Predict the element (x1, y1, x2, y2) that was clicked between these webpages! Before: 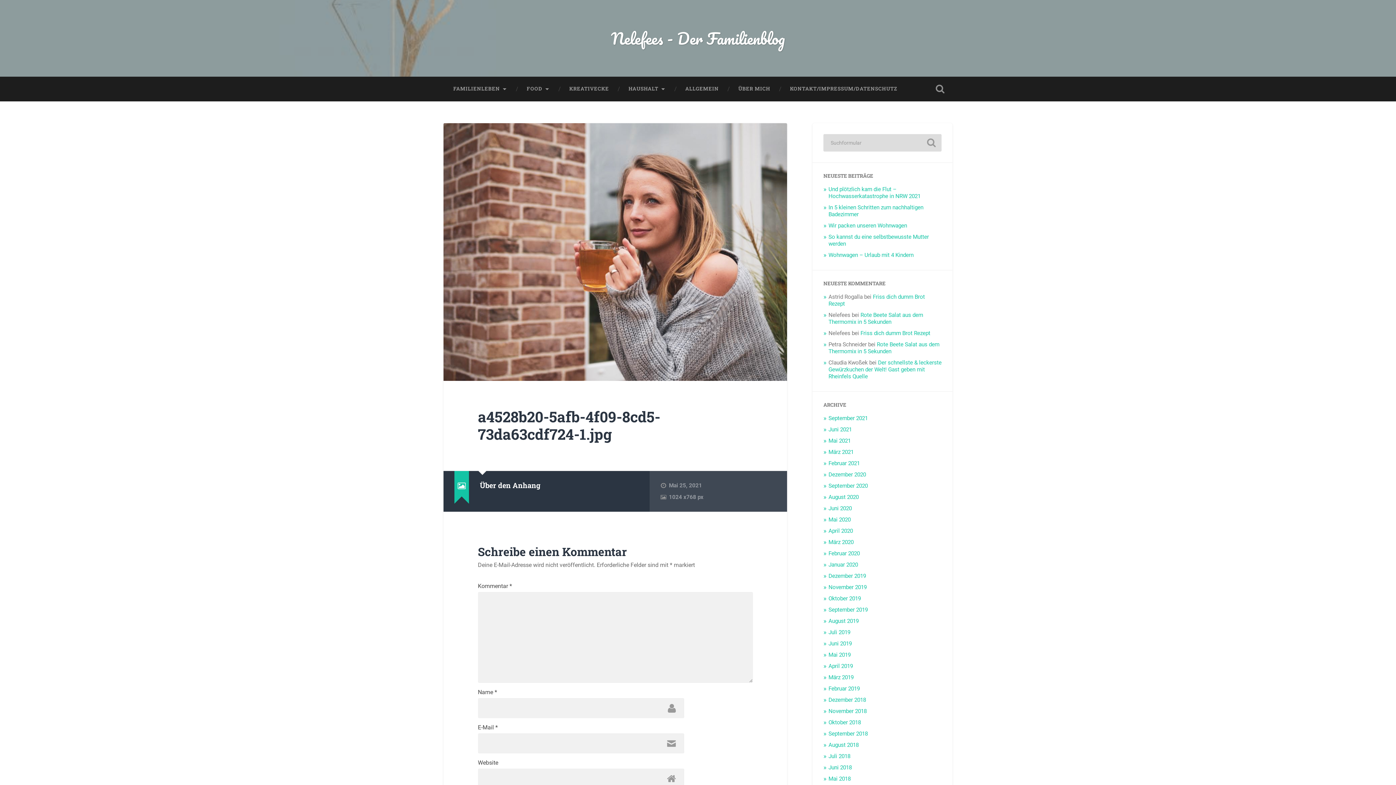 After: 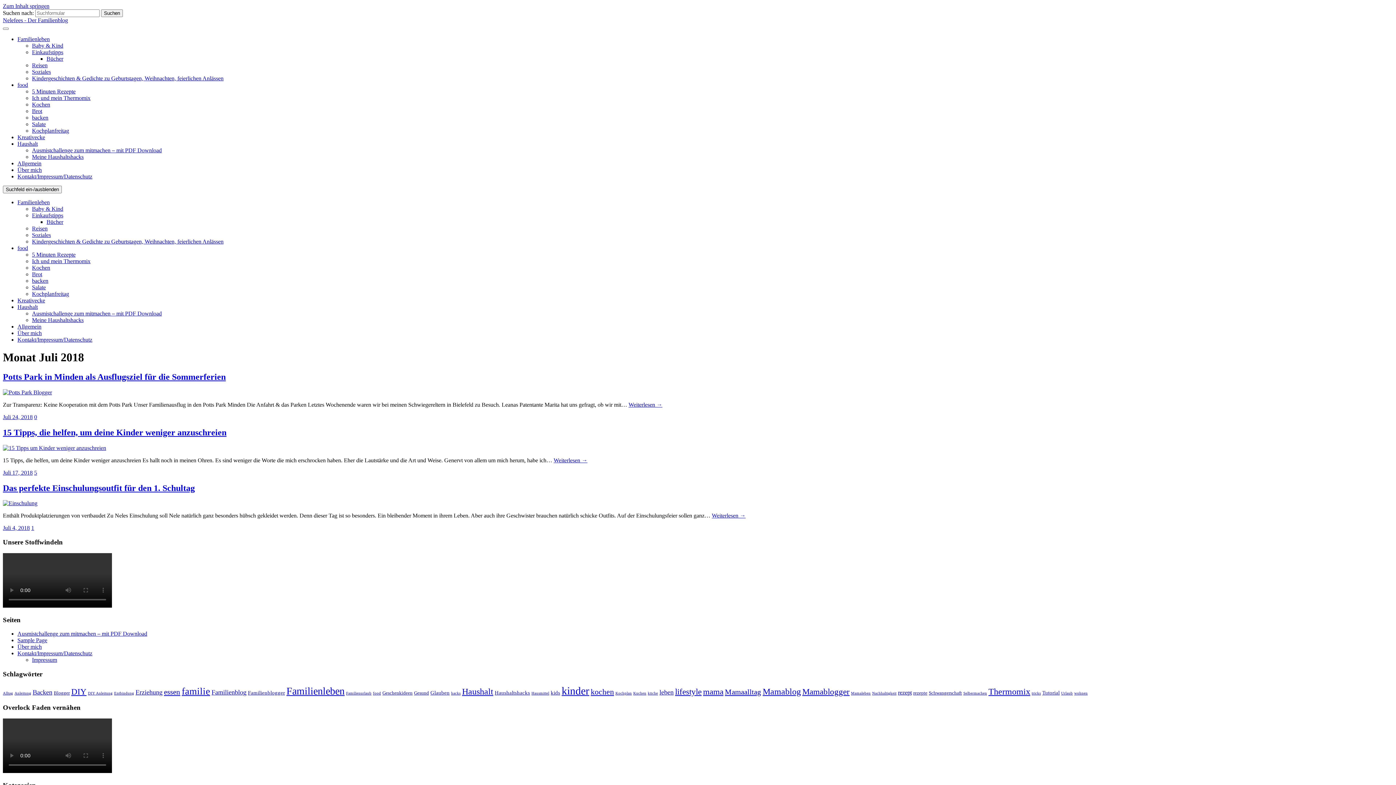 Action: label: Juli 2018 bbox: (828, 753, 850, 760)